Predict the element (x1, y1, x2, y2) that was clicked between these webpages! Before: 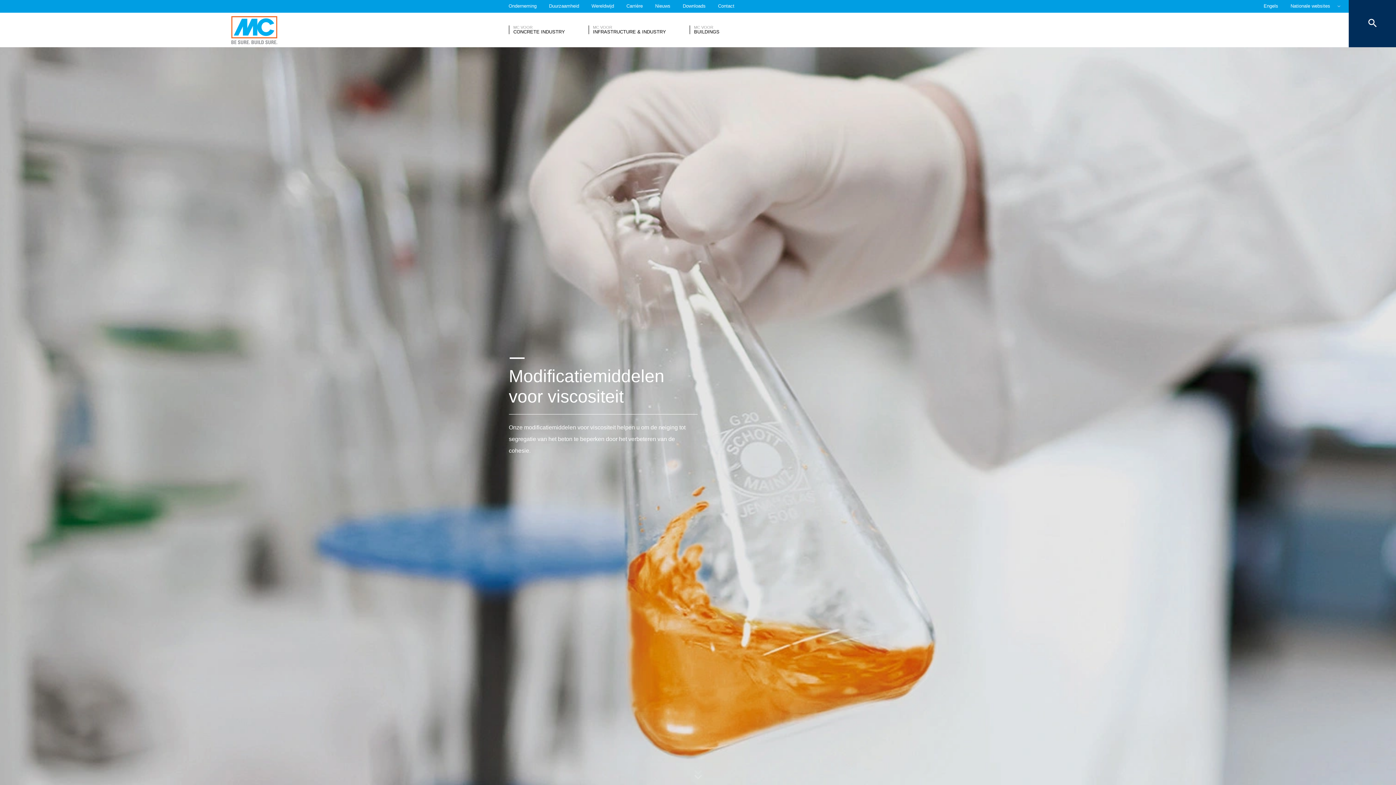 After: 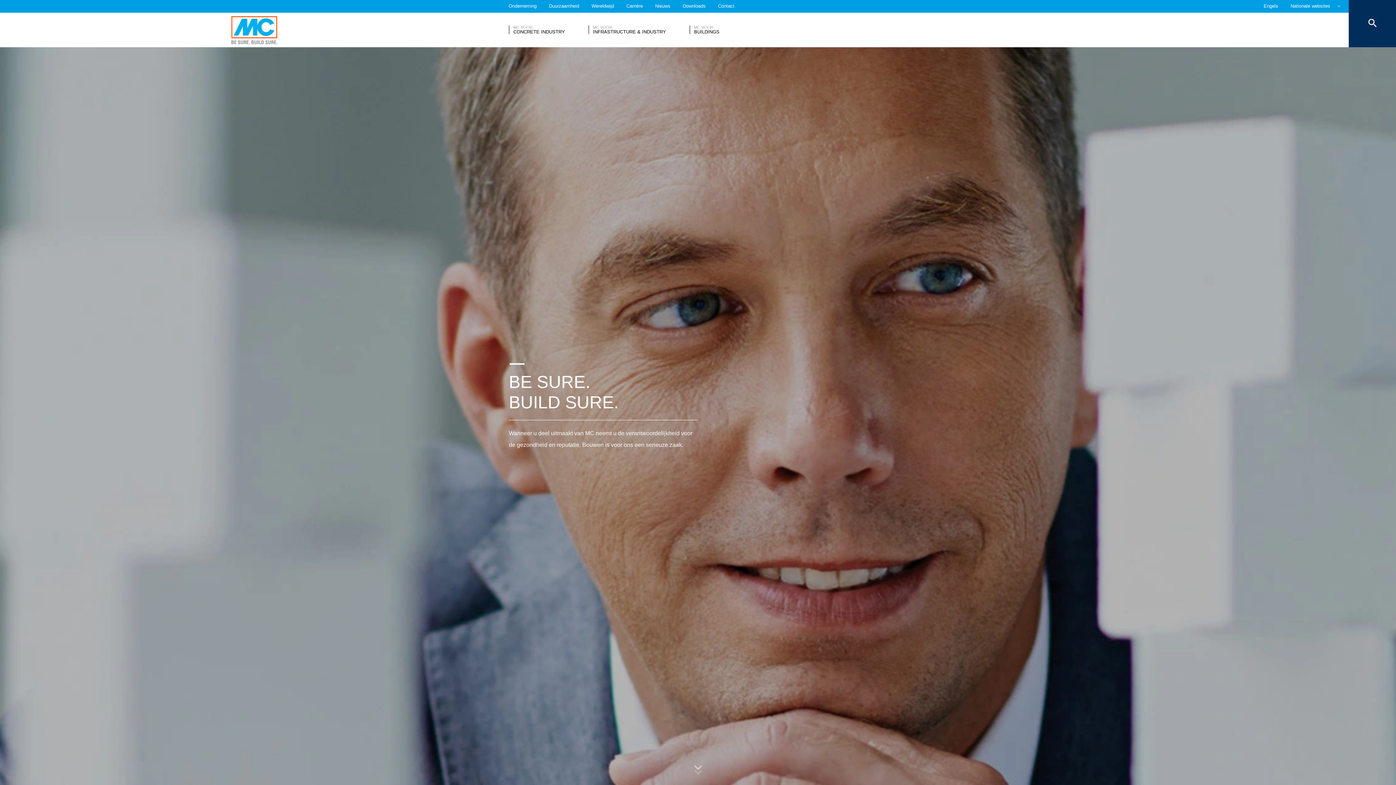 Action: bbox: (508, 0, 536, 12) label: Onderneming